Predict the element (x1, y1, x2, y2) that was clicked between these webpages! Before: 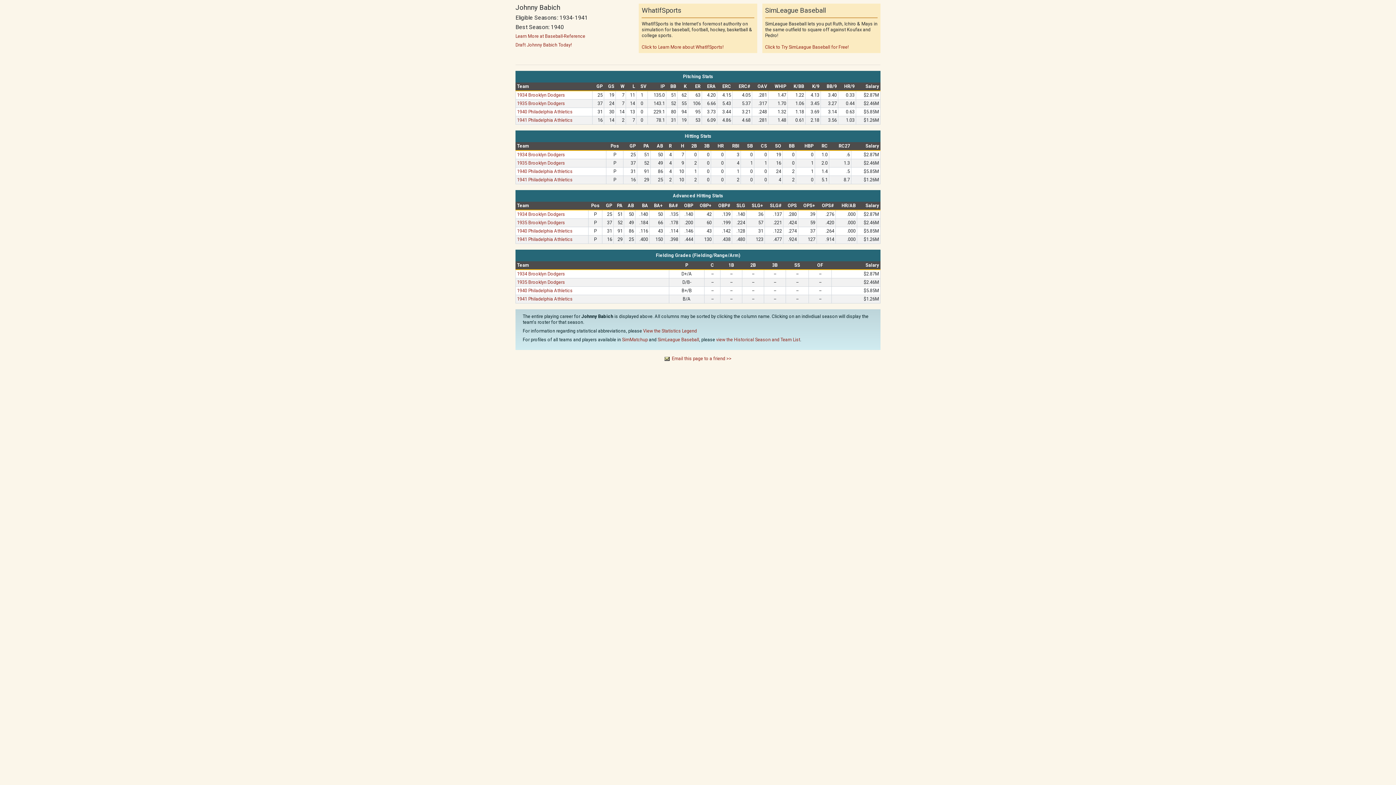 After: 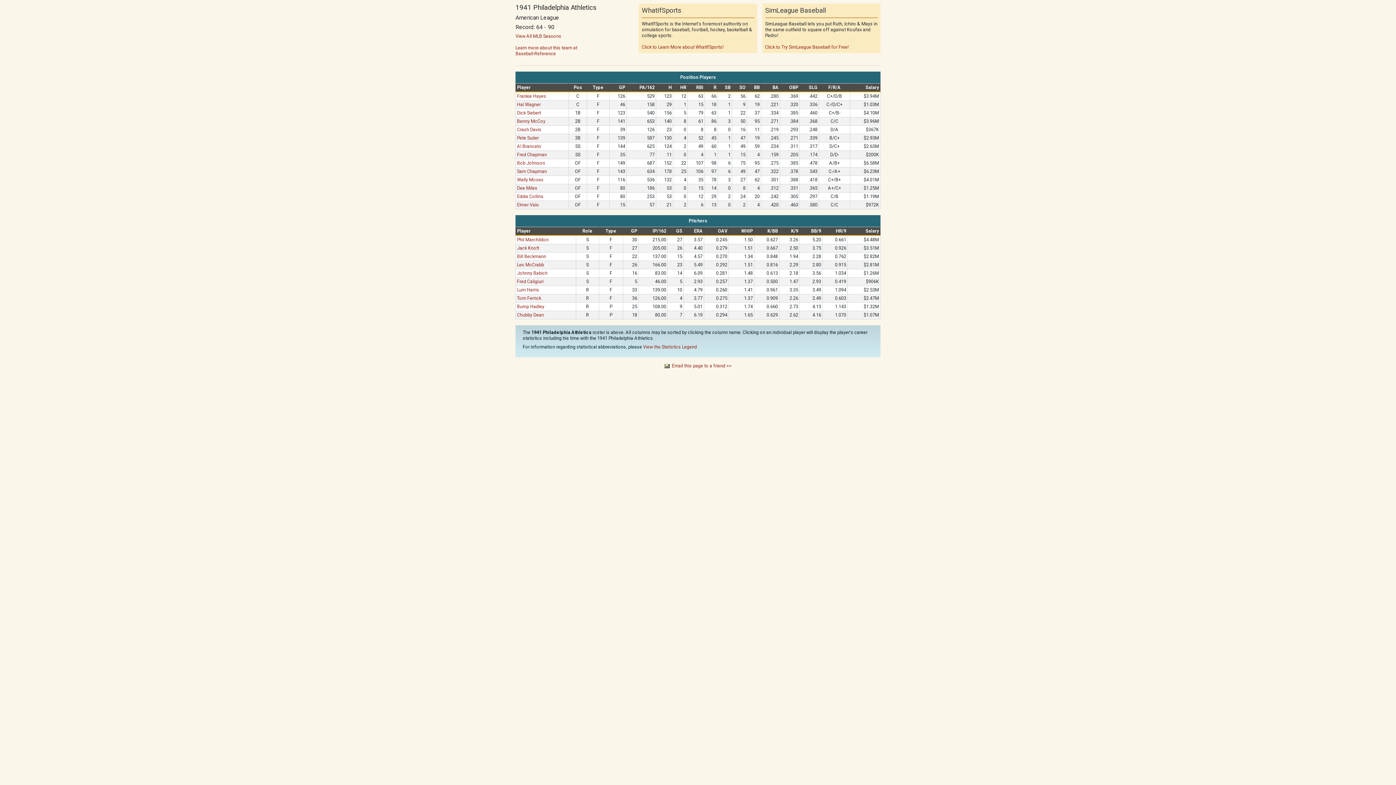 Action: bbox: (517, 236, 572, 242) label: 1941 Philadelphia Athletics